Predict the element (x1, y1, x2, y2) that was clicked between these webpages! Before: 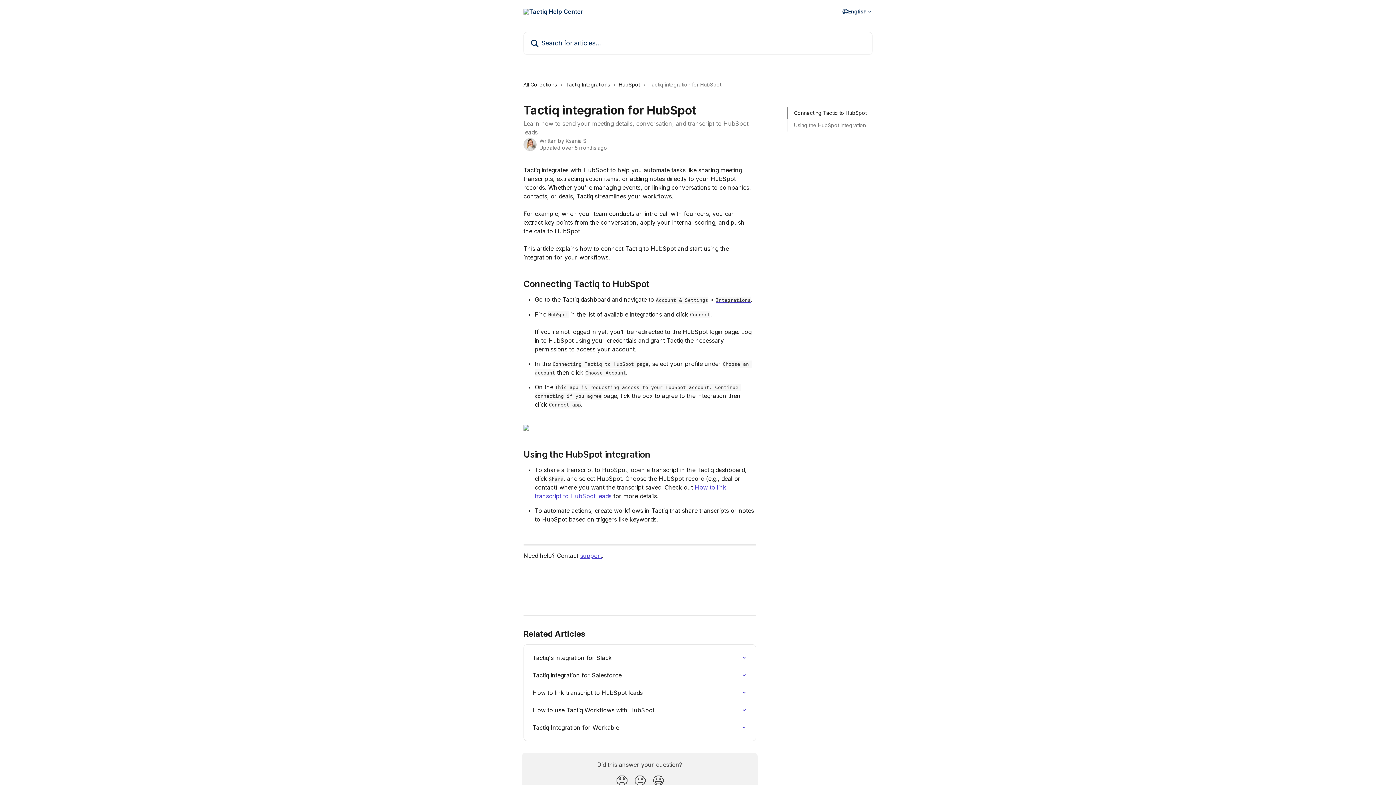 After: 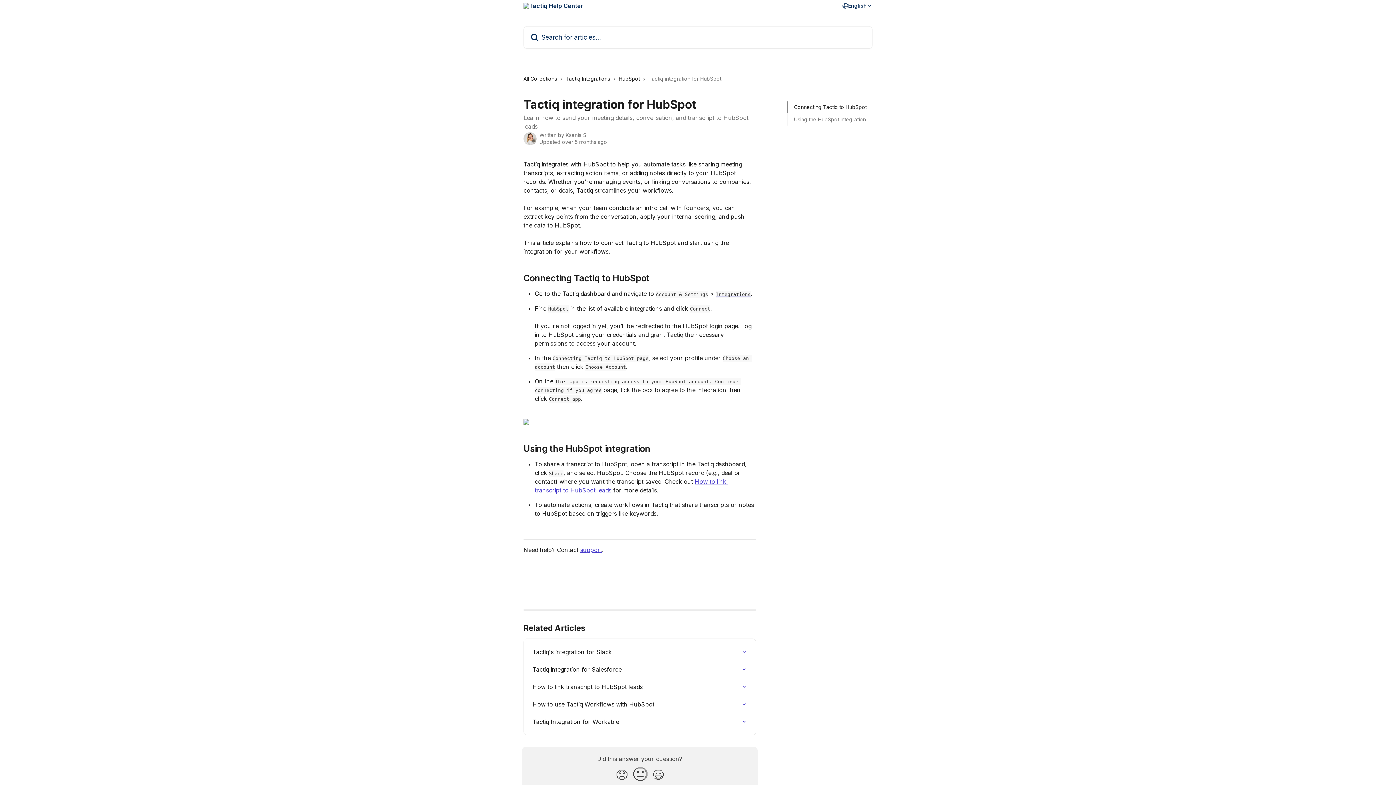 Action: bbox: (630, 771, 649, 791) label: Neutral Reaction